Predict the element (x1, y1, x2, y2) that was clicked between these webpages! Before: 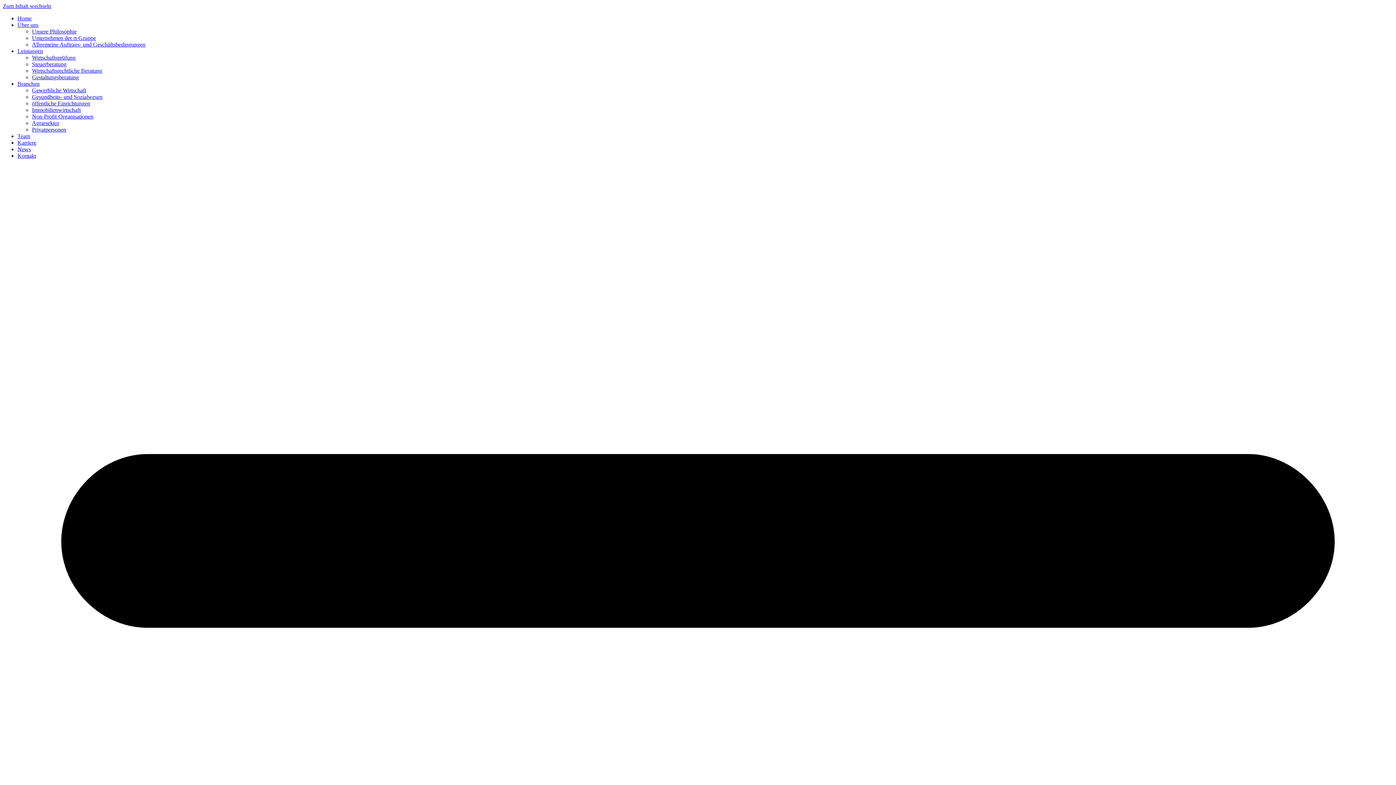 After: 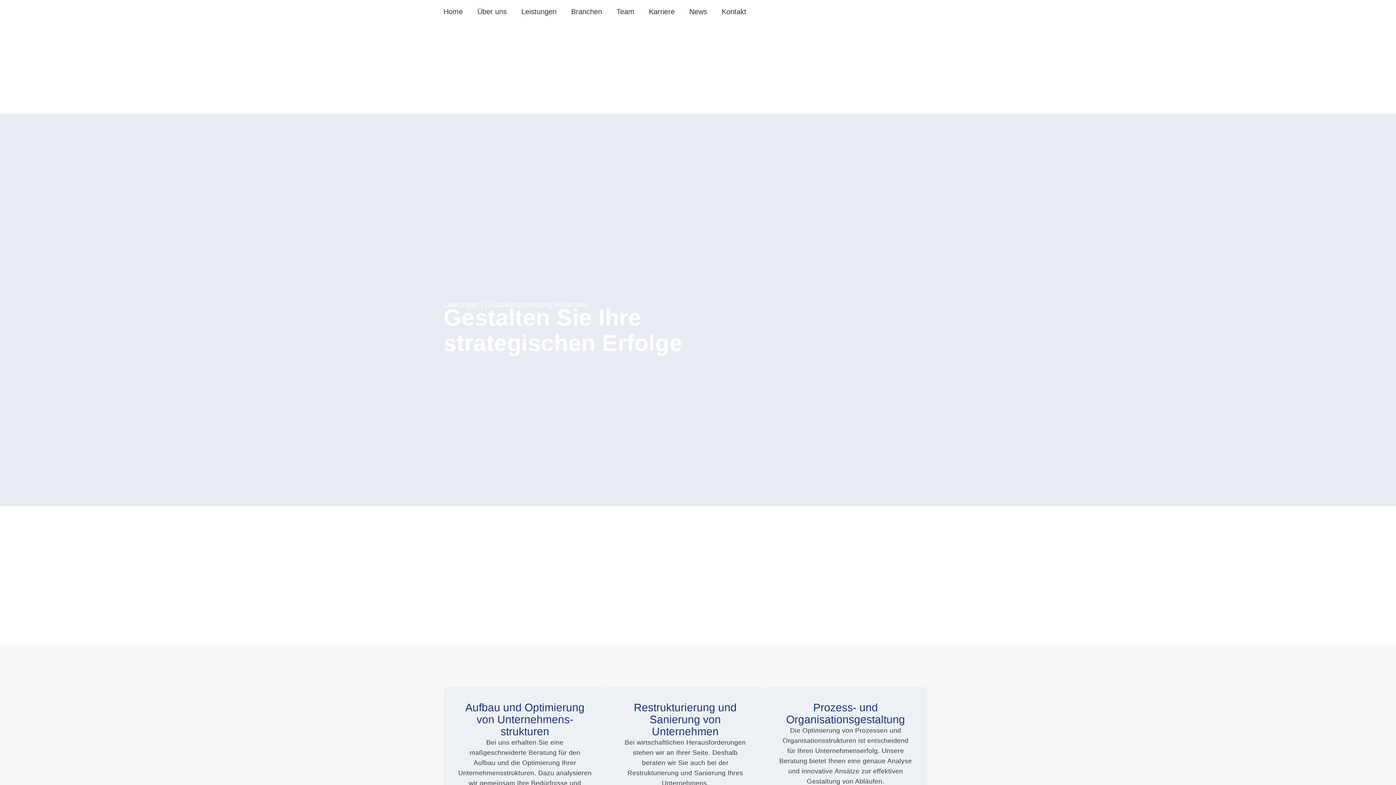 Action: label: Gestaltungsberatung bbox: (32, 74, 78, 80)